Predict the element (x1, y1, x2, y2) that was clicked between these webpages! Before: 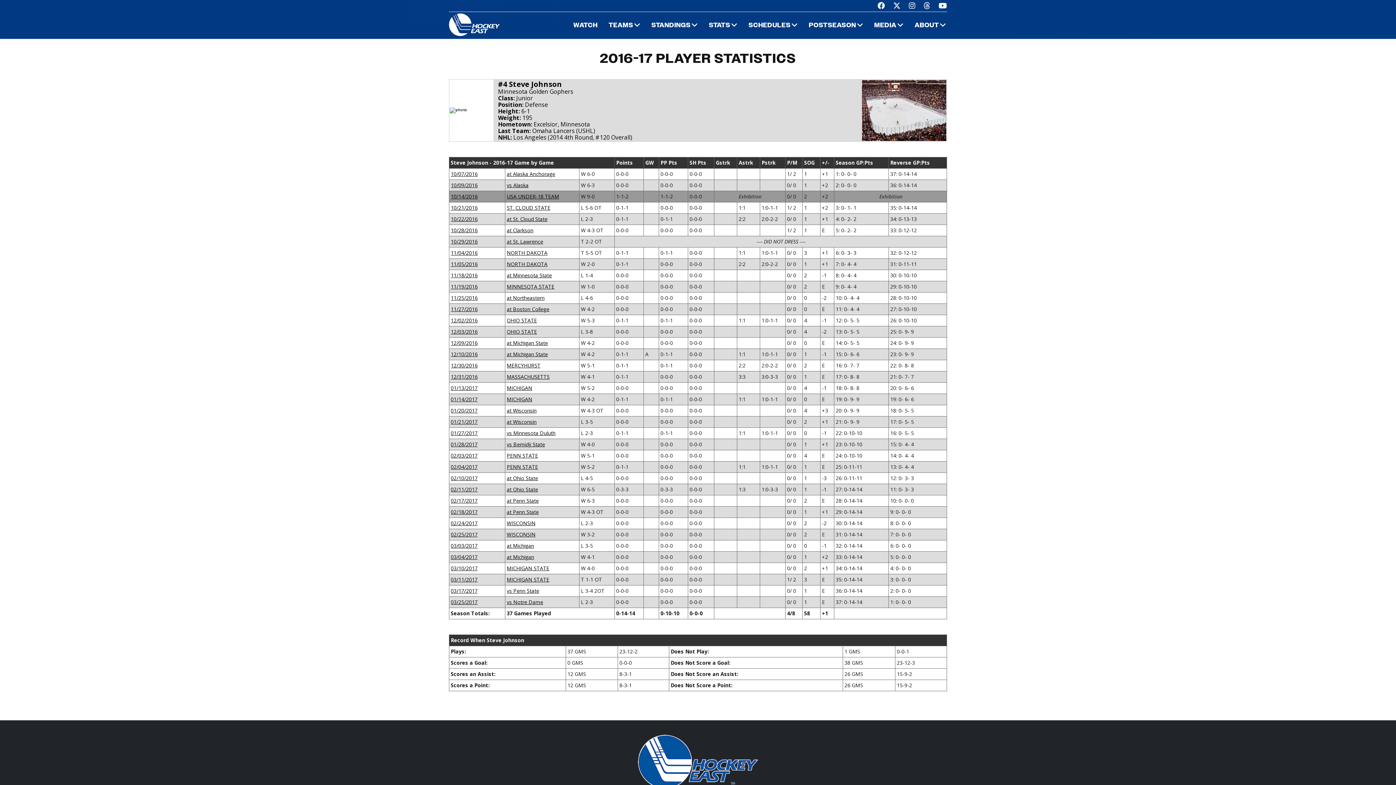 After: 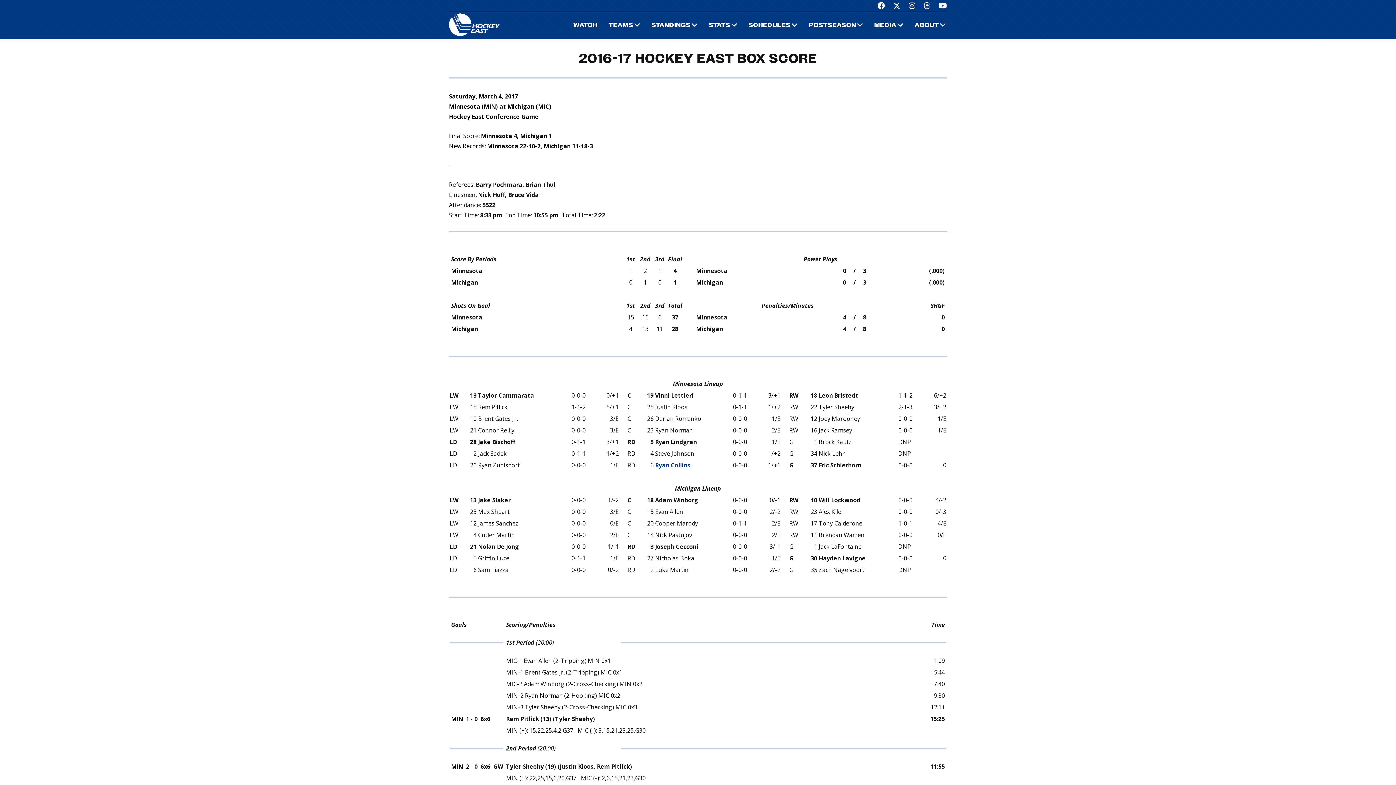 Action: label: 03/04/2017 bbox: (450, 552, 477, 562)